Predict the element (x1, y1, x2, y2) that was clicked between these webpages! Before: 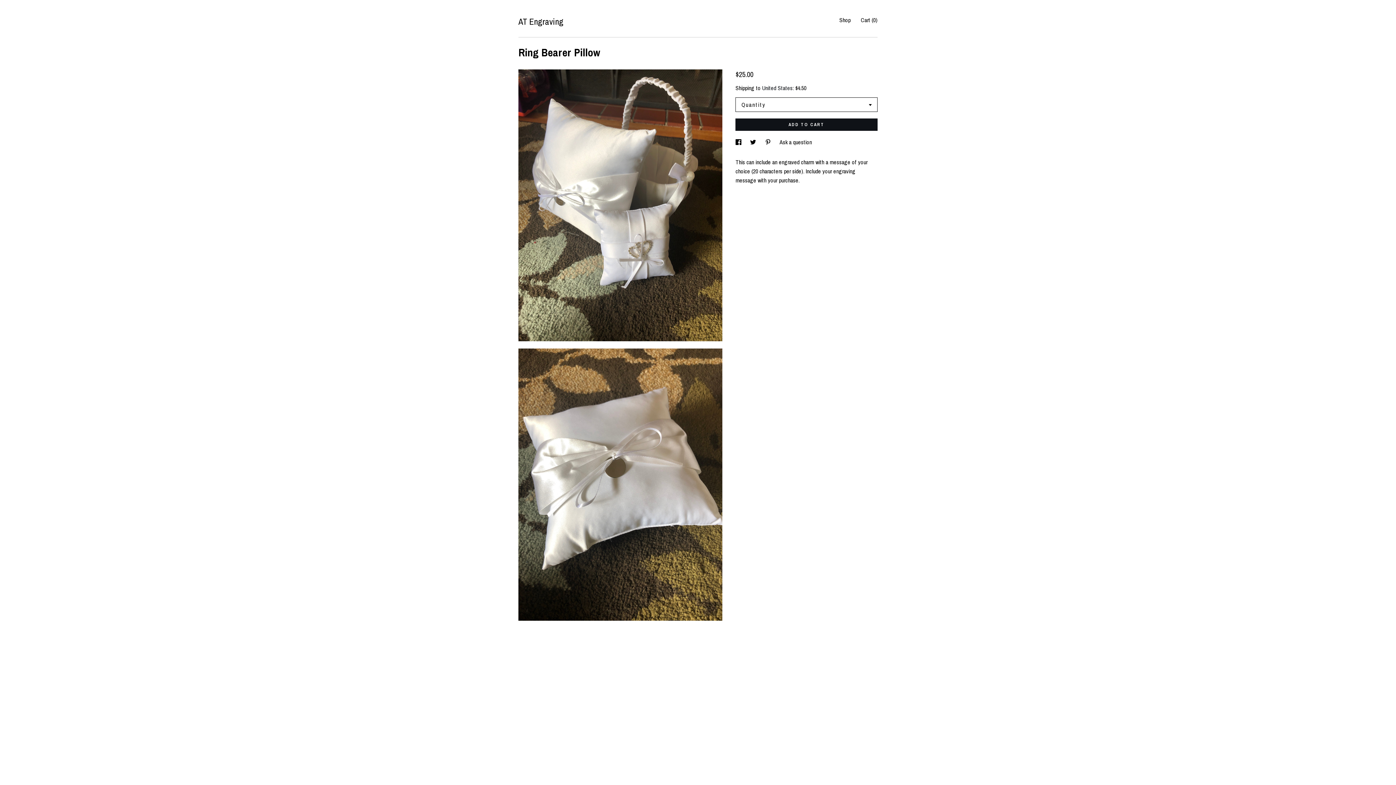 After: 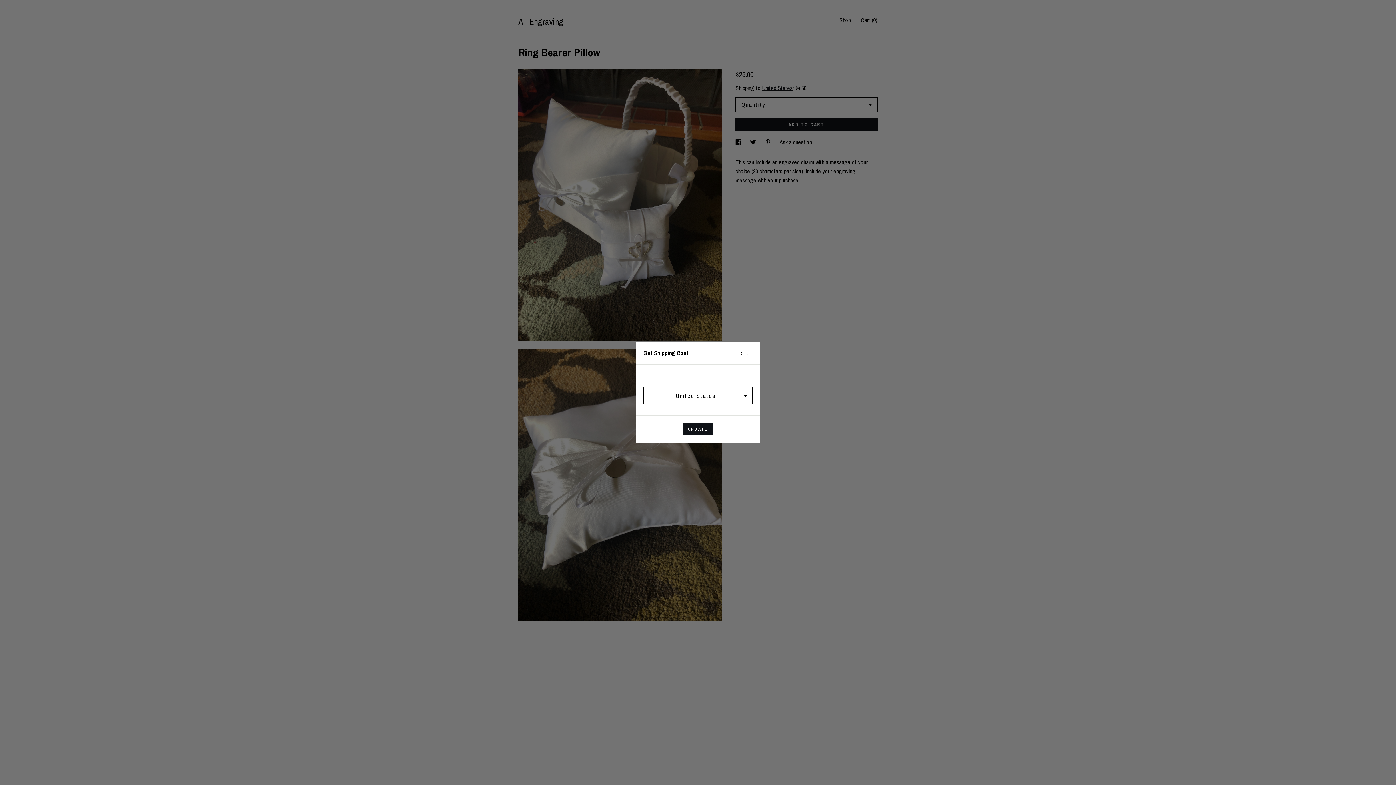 Action: bbox: (762, 84, 792, 92) label: United States